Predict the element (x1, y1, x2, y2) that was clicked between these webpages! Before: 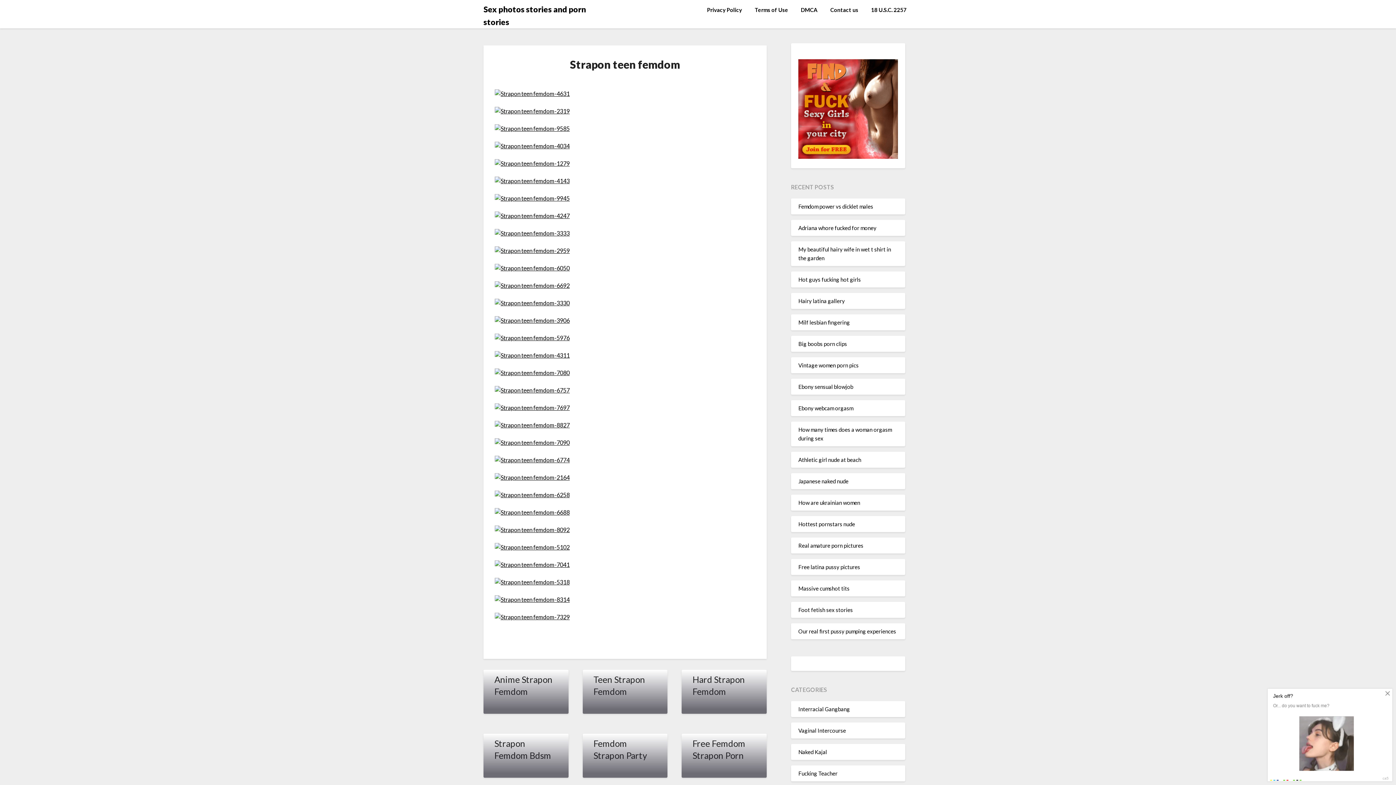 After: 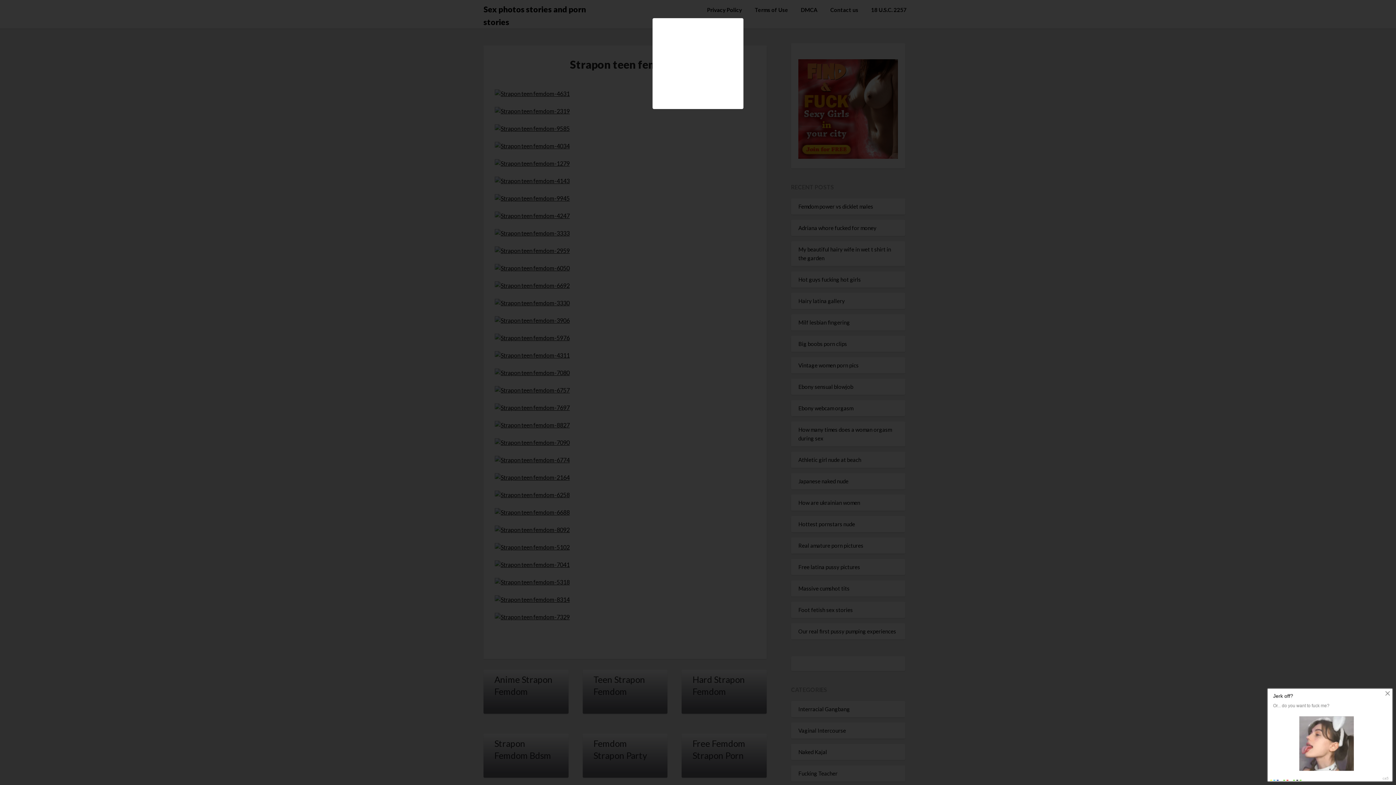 Action: bbox: (494, 281, 755, 290)